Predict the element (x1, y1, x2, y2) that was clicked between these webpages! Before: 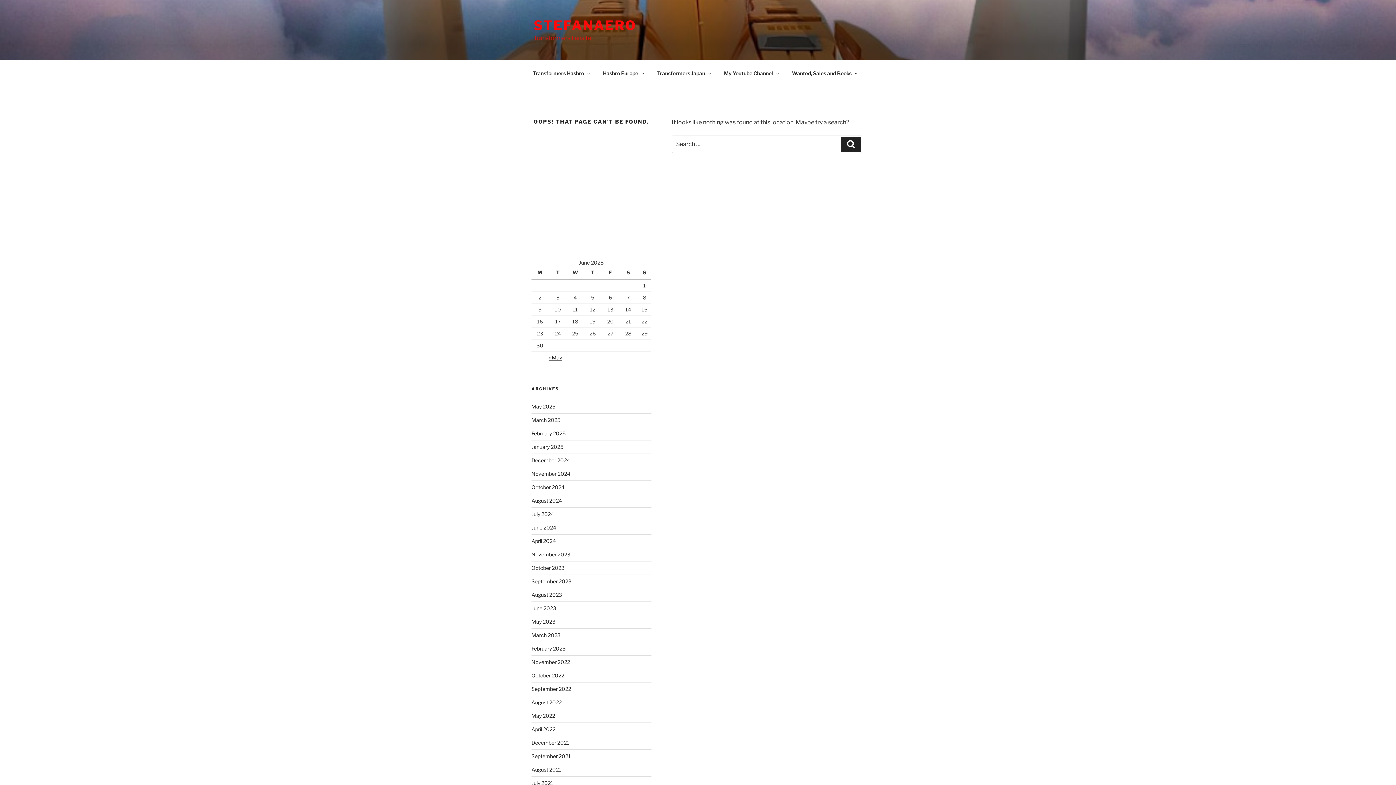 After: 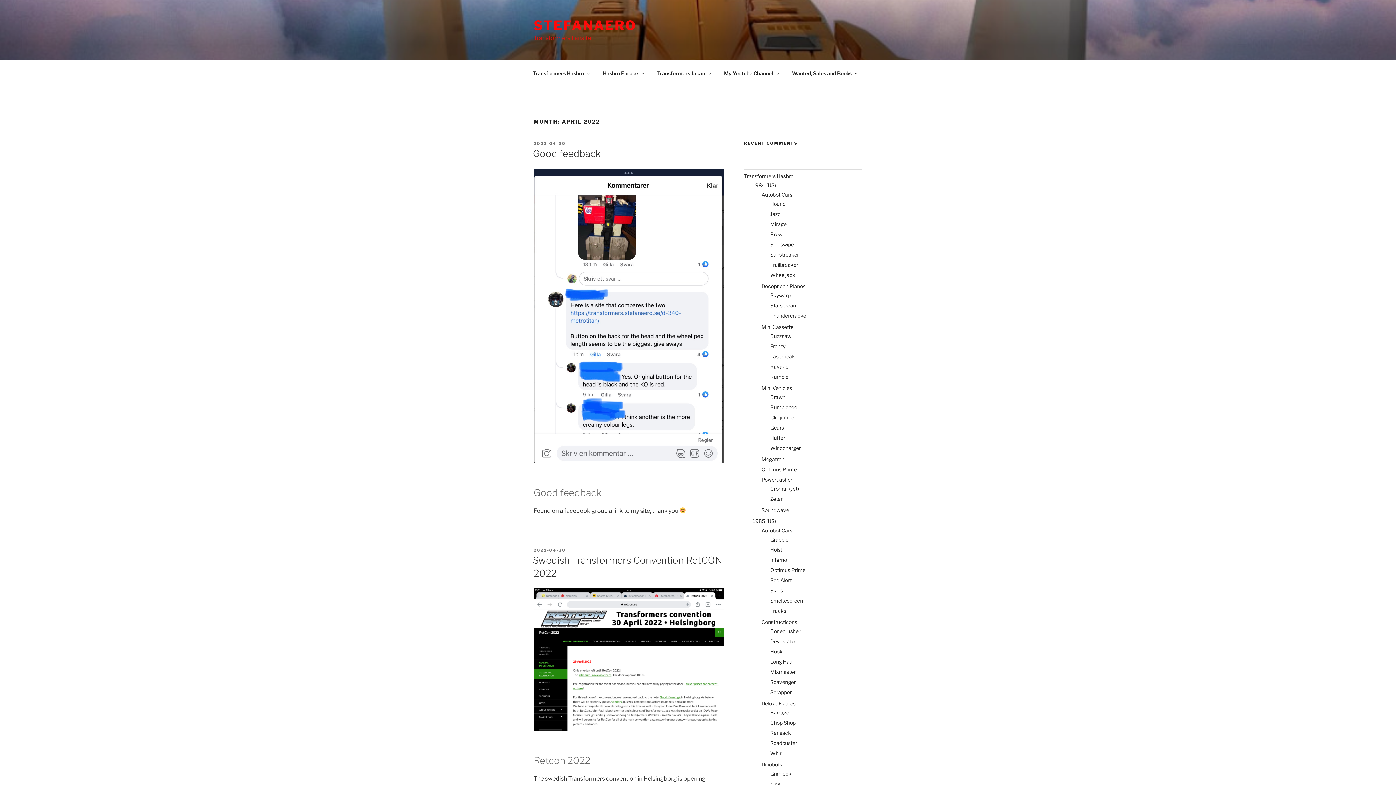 Action: label: April 2022 bbox: (531, 726, 555, 732)